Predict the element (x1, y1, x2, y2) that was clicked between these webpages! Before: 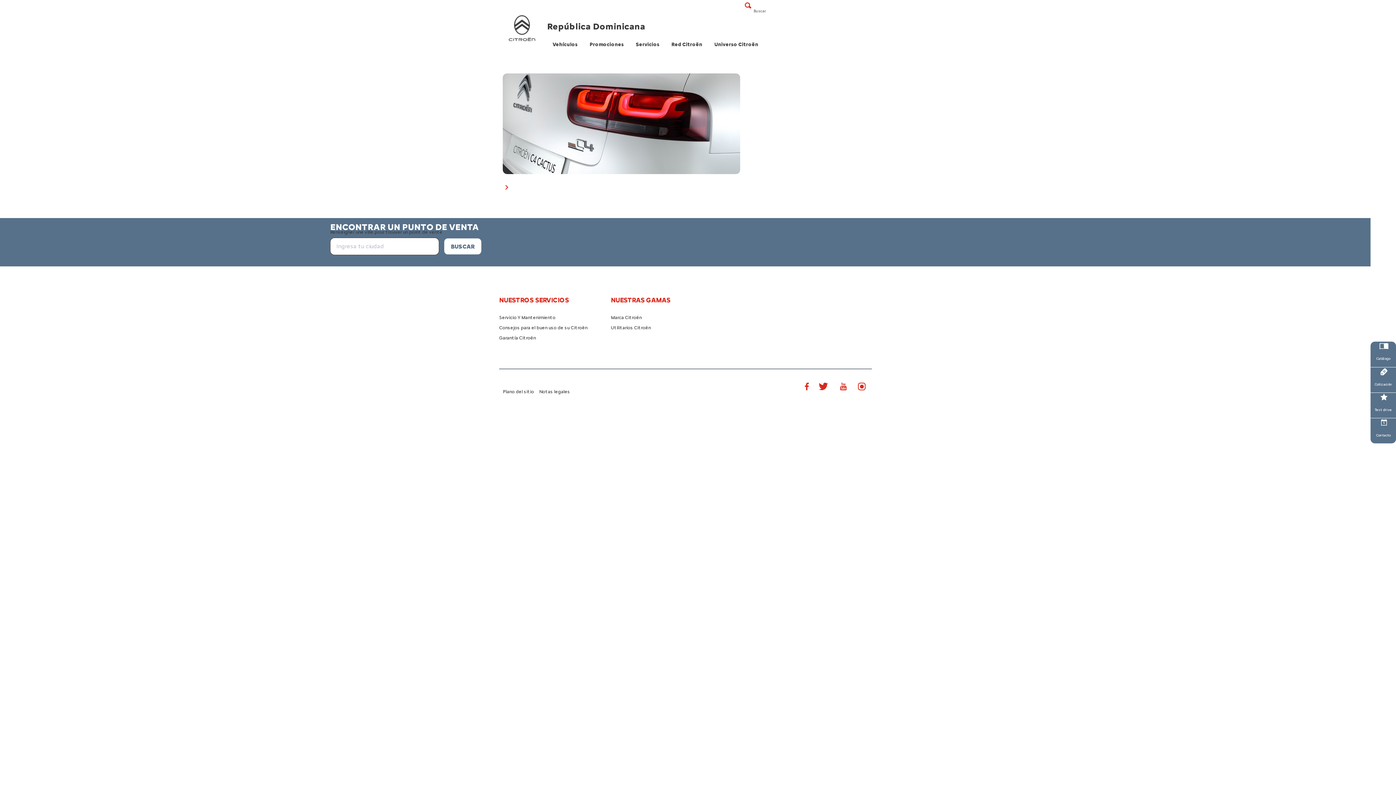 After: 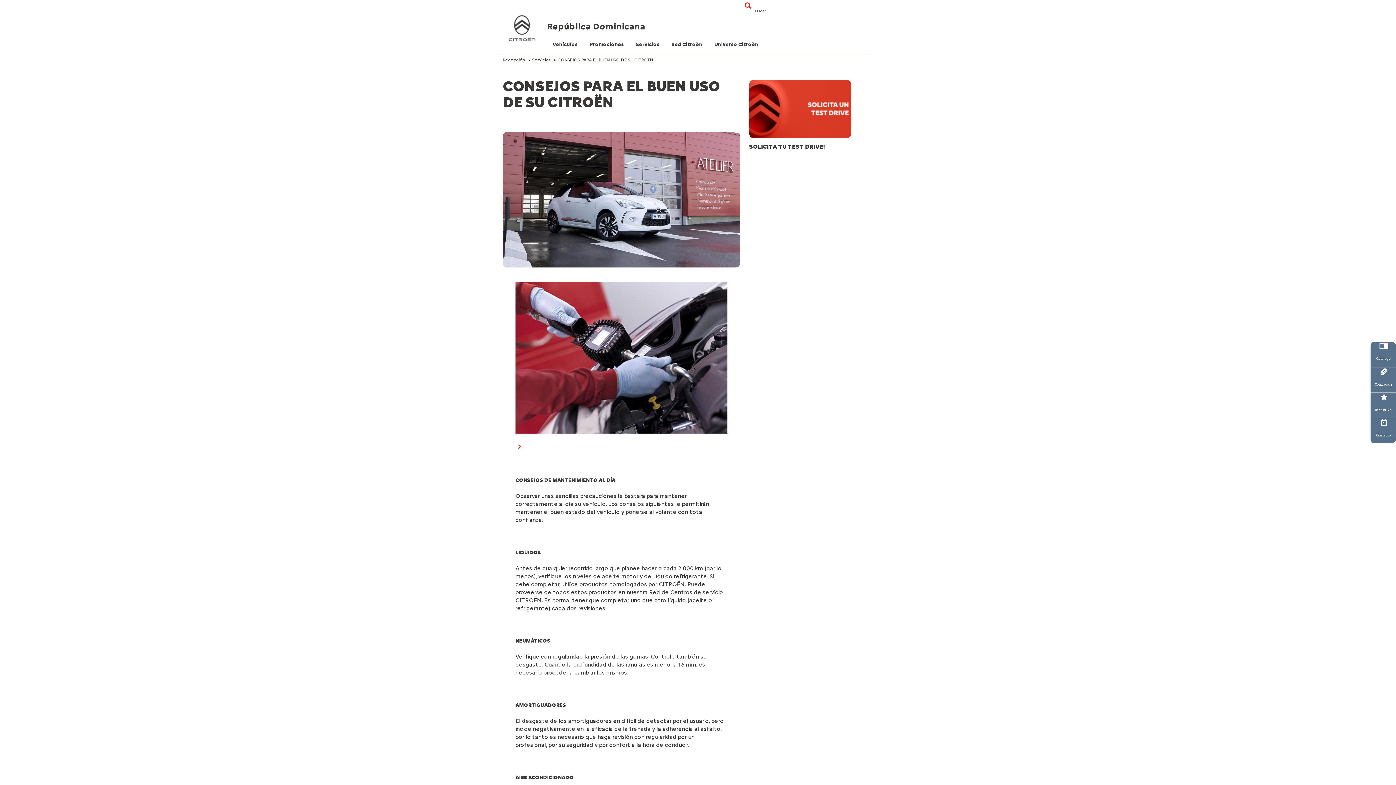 Action: bbox: (499, 325, 587, 330) label: Consejos para el buen uso de su Citroën